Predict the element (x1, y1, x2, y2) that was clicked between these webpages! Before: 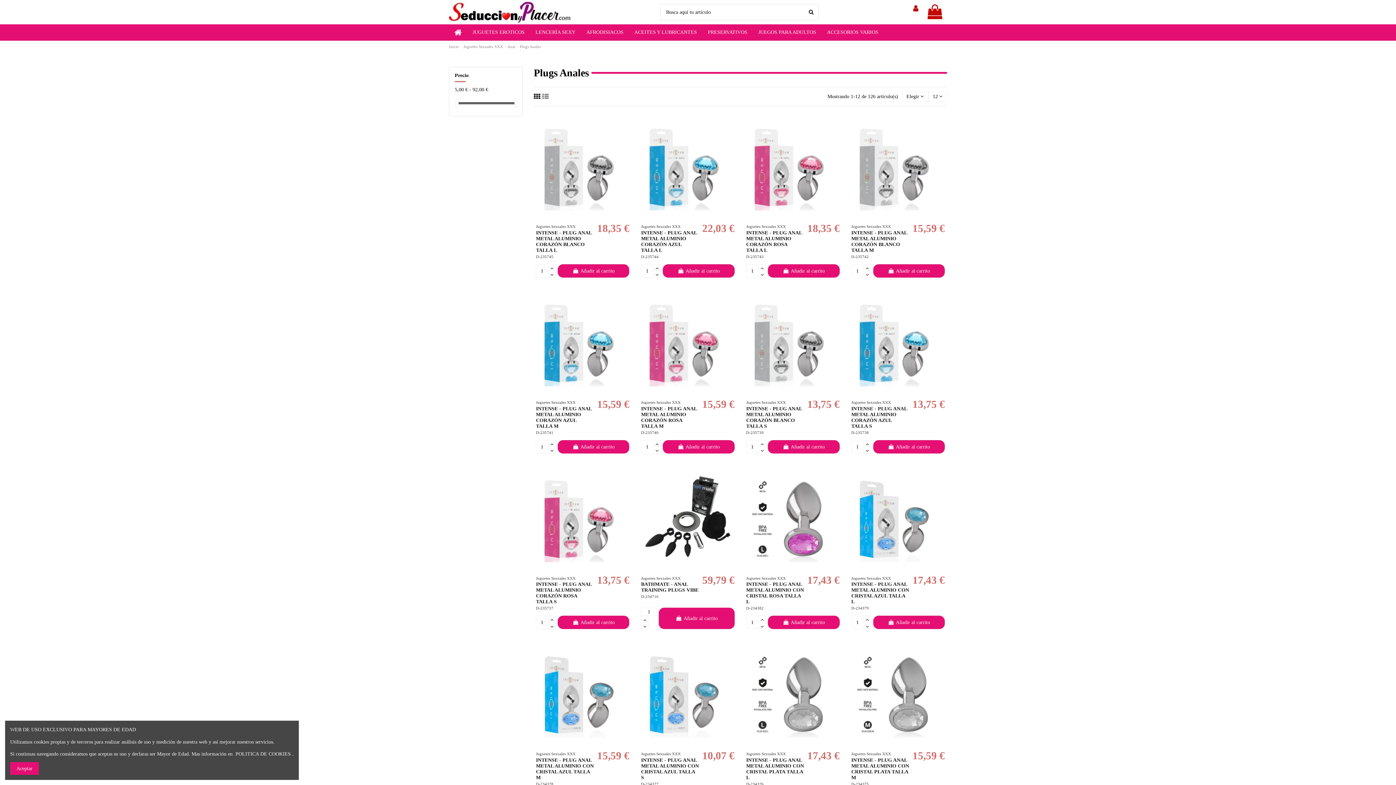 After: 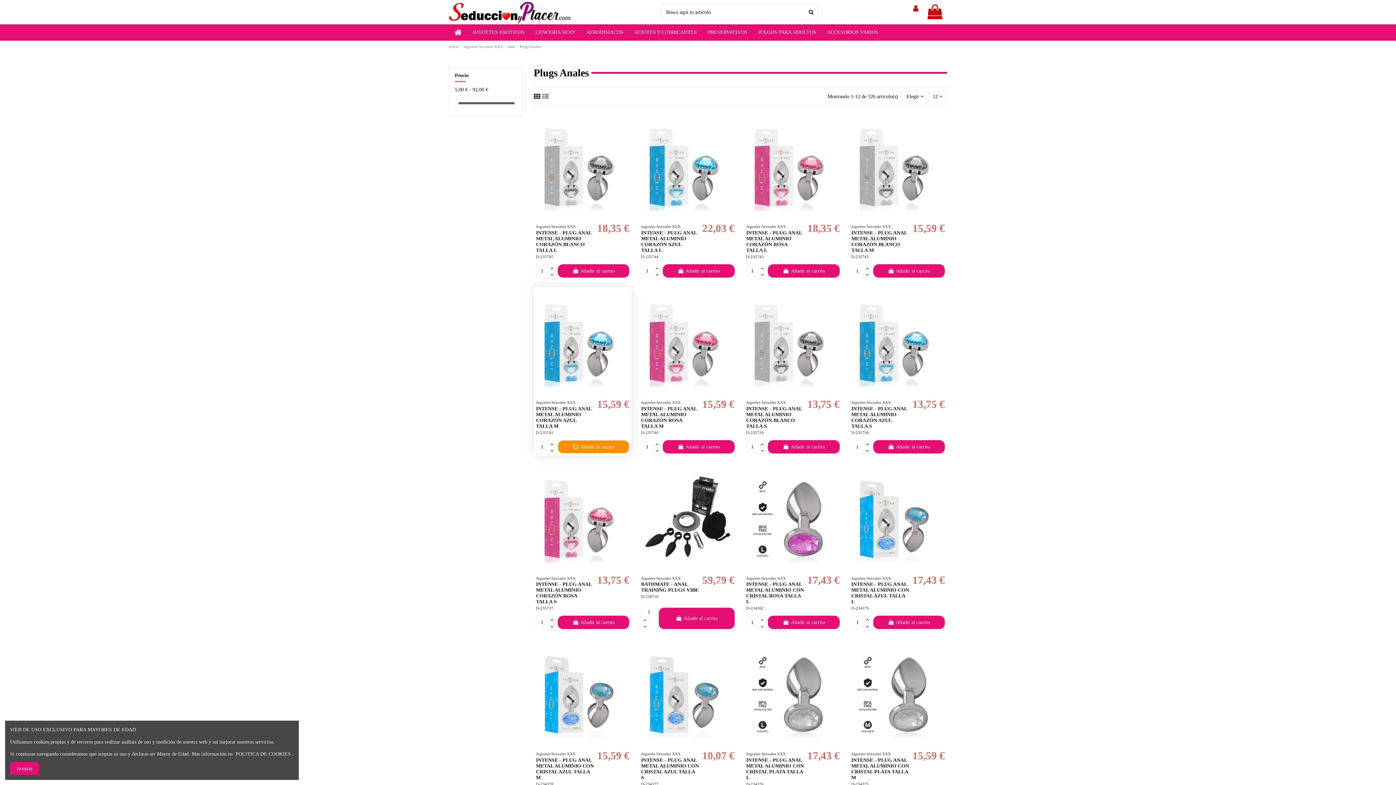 Action: bbox: (557, 440, 629, 453) label:  Añadir al carrito